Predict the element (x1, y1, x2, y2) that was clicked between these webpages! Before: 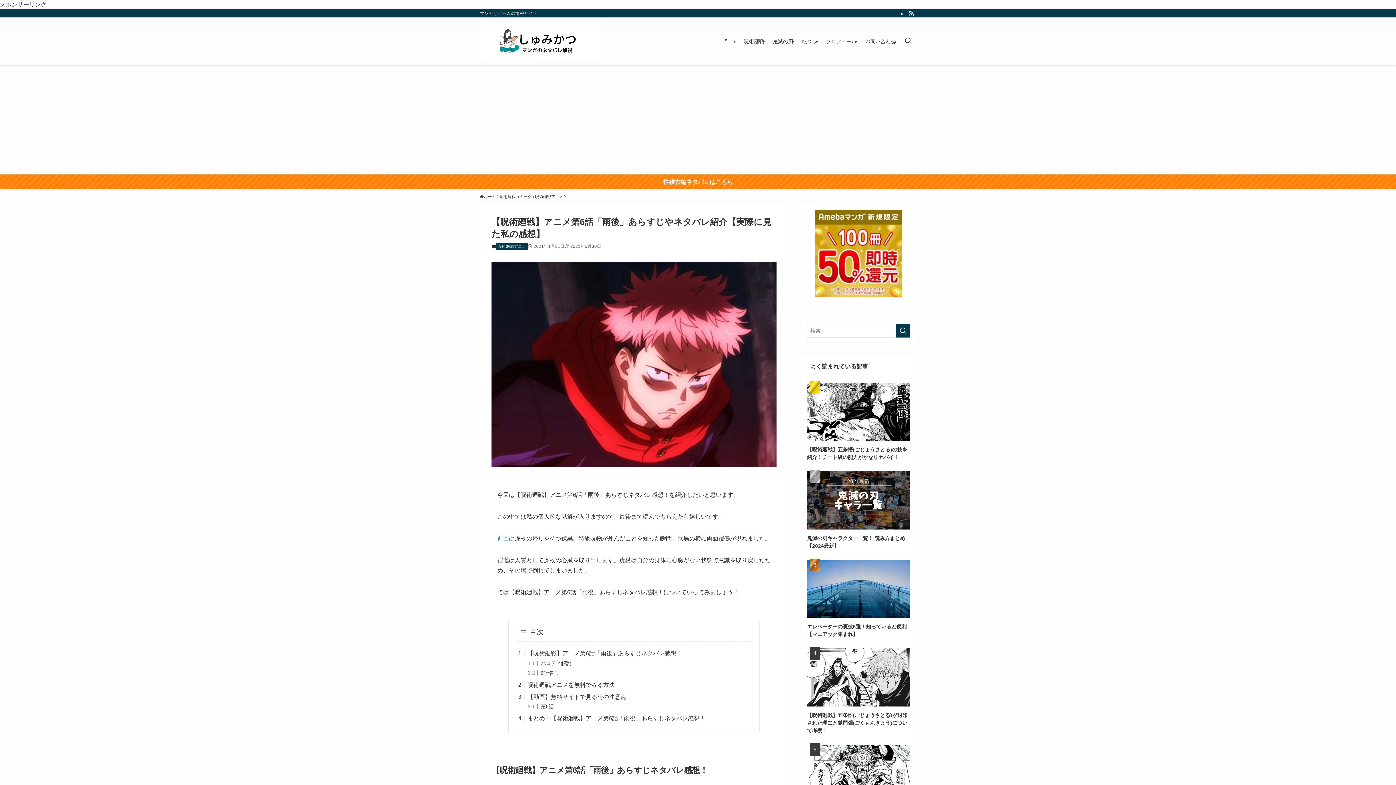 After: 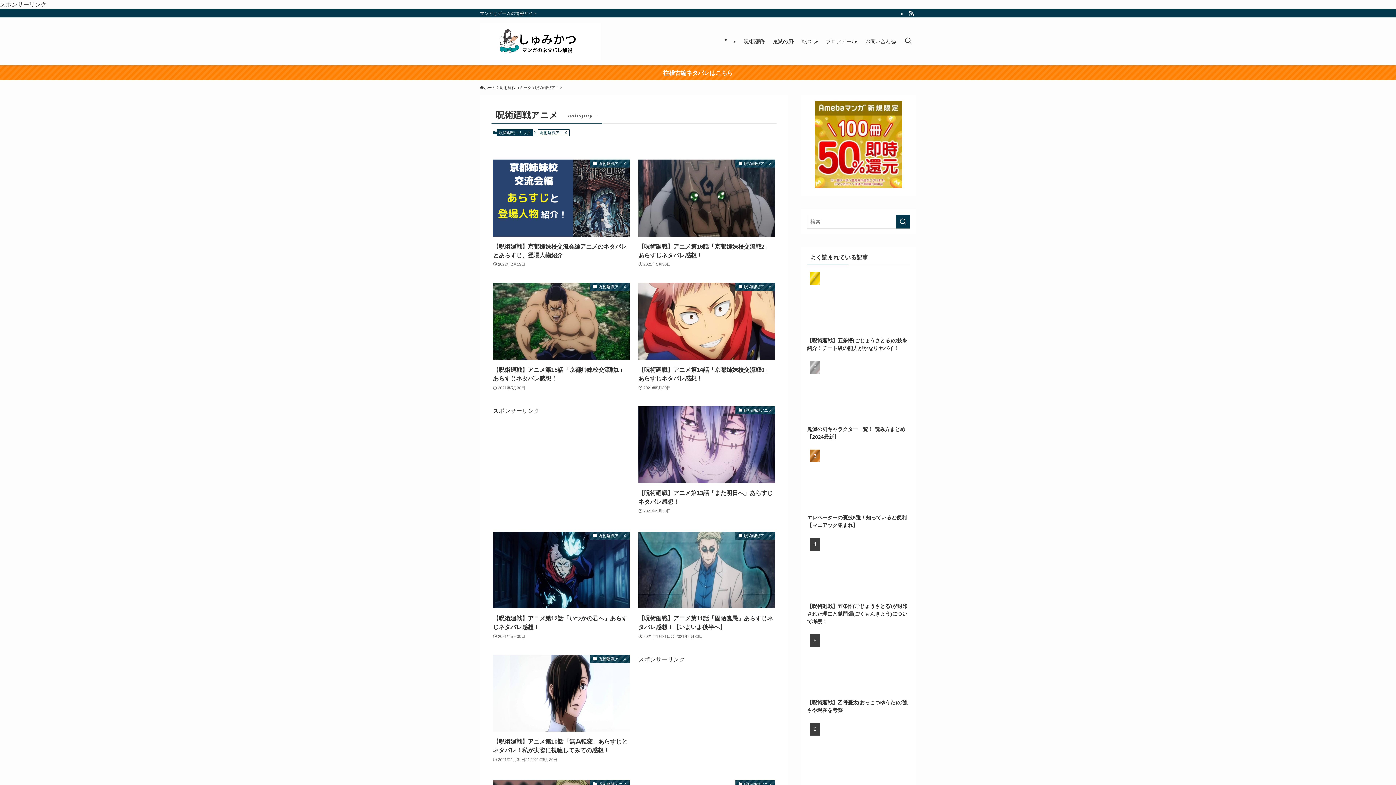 Action: label: 呪術廻戦アニメ bbox: (496, 243, 528, 250)